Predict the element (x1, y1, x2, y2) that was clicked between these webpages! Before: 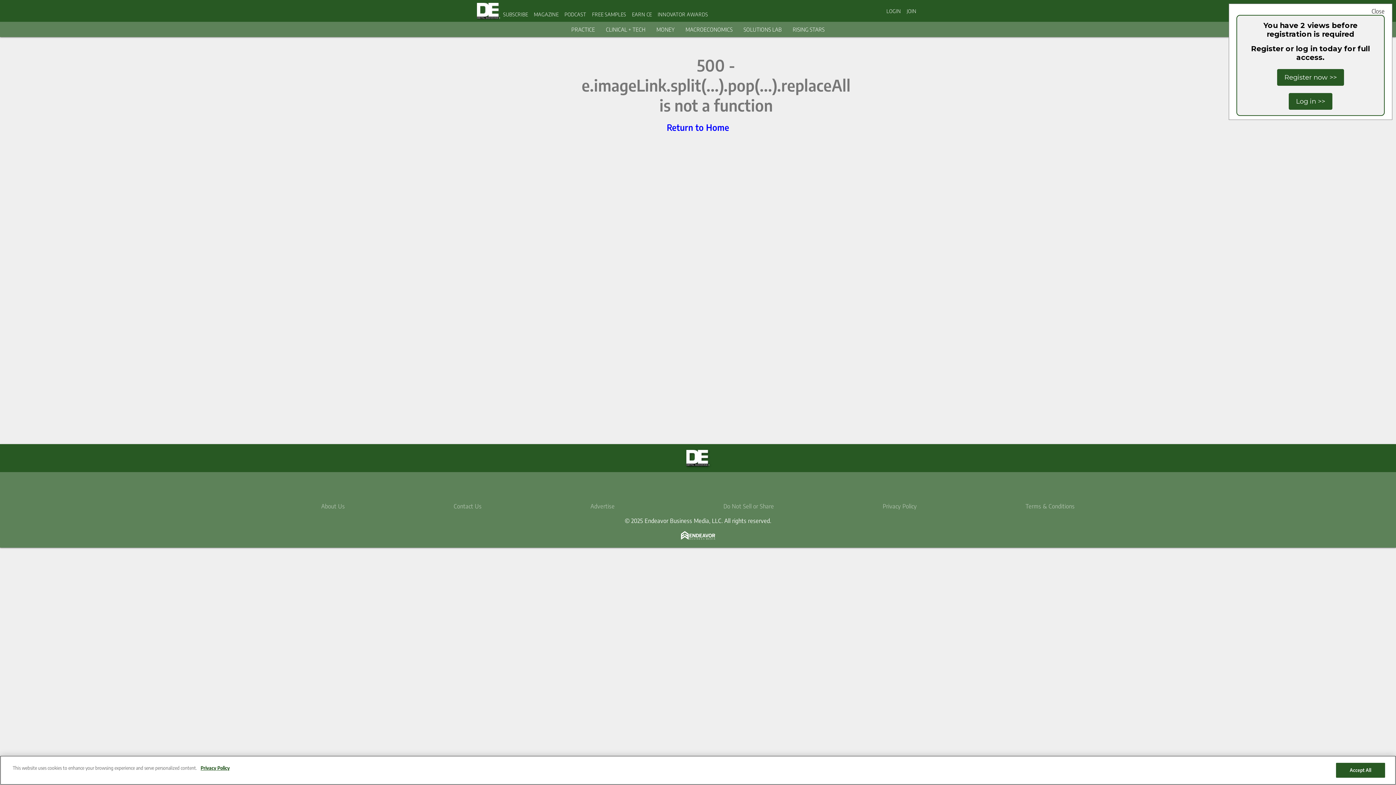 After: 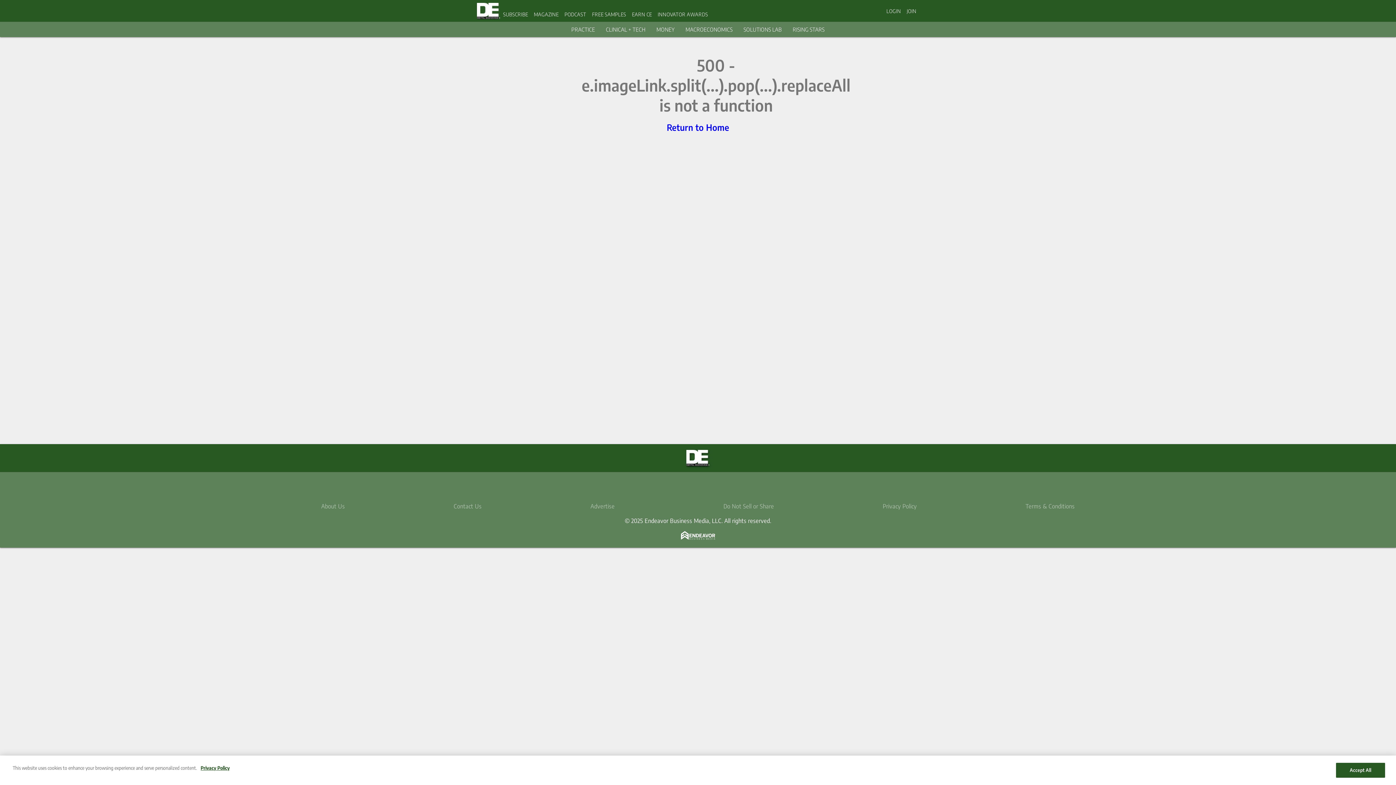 Action: label: Log in >> bbox: (1289, 93, 1332, 109)